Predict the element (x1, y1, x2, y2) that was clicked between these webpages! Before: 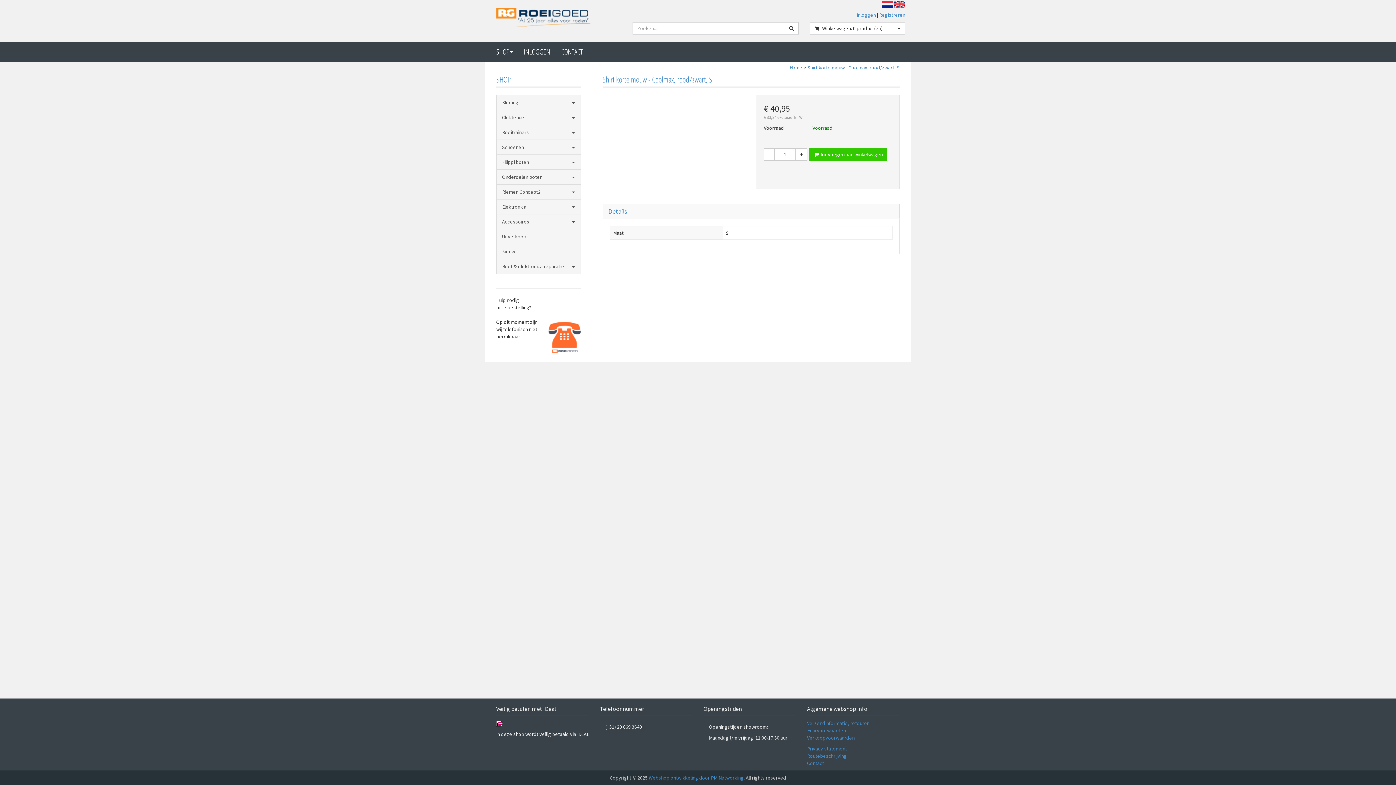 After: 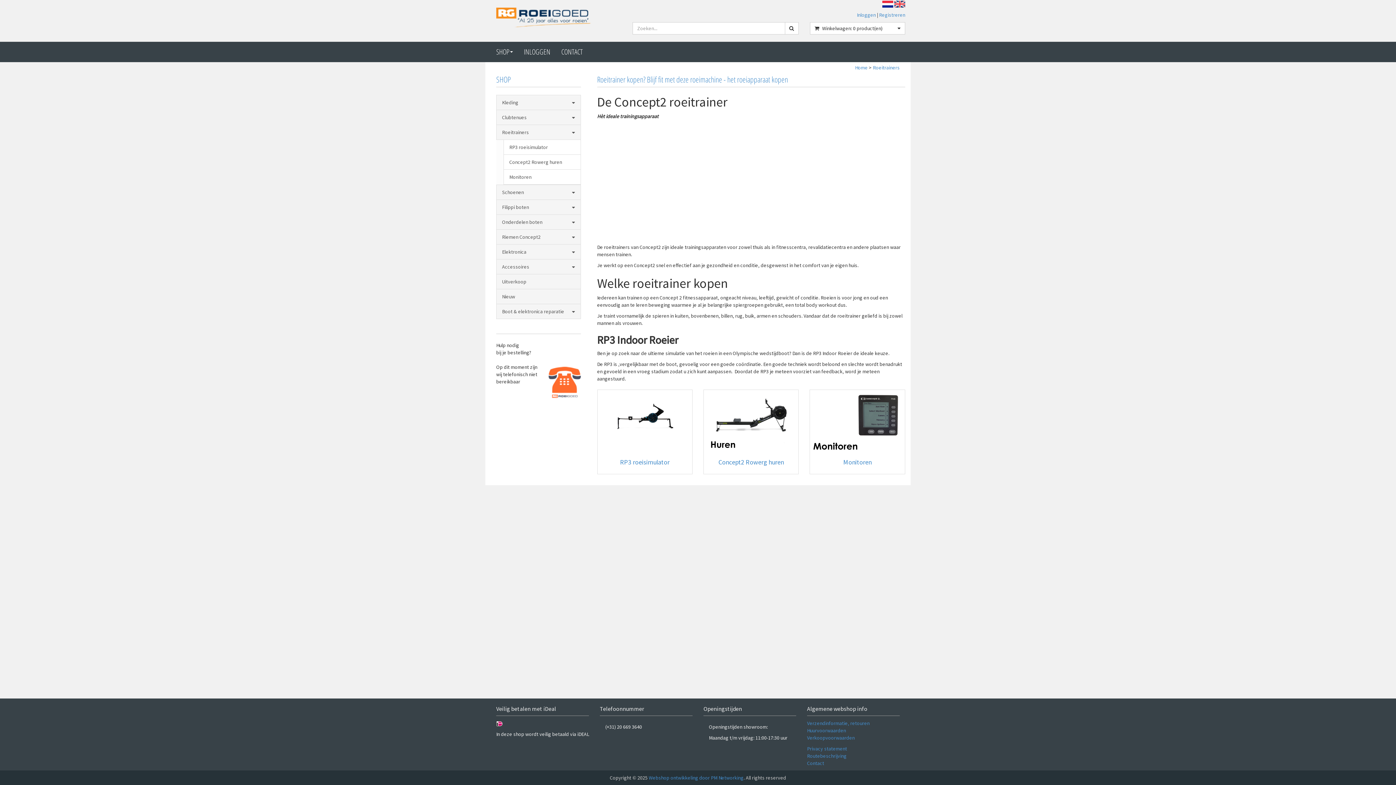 Action: bbox: (496, 124, 580, 140) label: Roeitrainers